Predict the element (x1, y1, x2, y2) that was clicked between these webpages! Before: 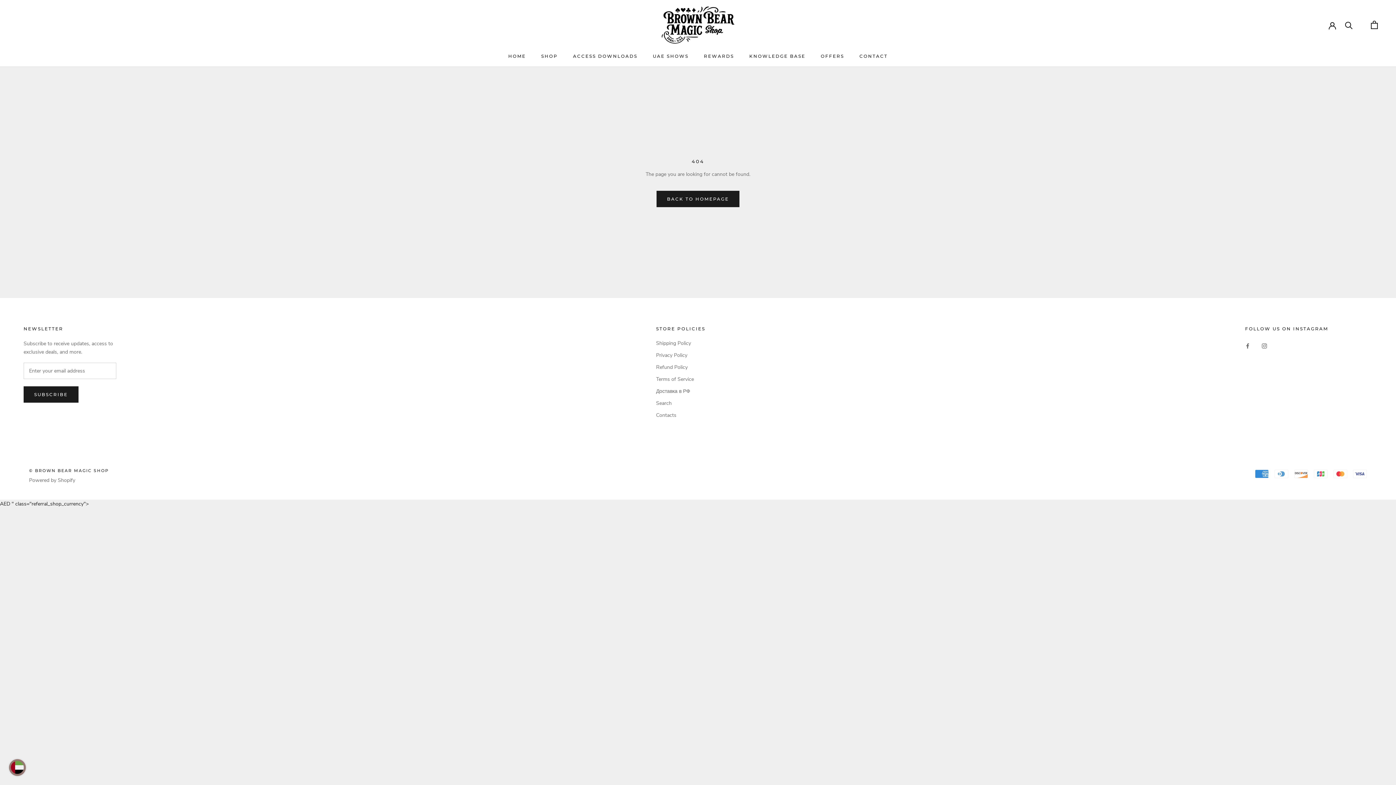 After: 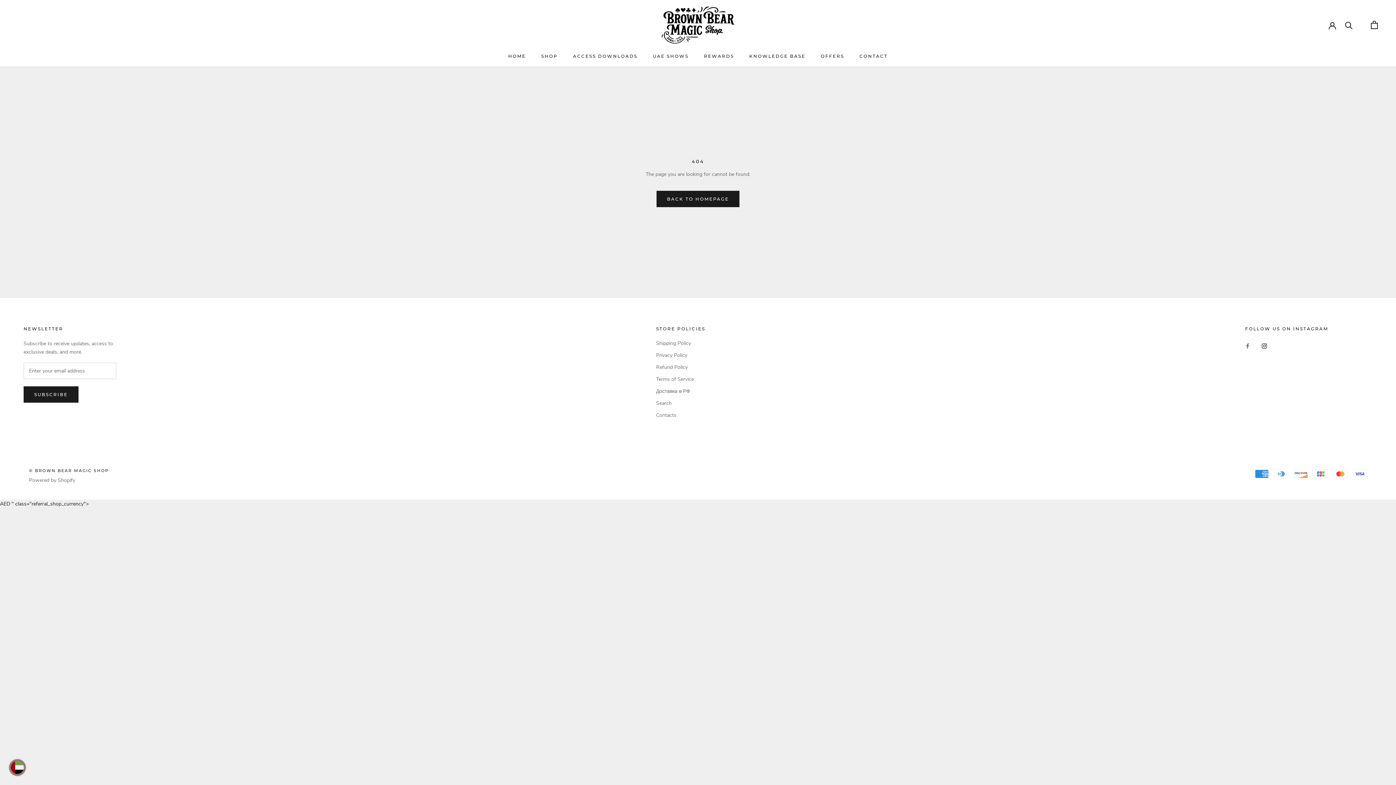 Action: label: Instagram bbox: (1262, 341, 1267, 350)